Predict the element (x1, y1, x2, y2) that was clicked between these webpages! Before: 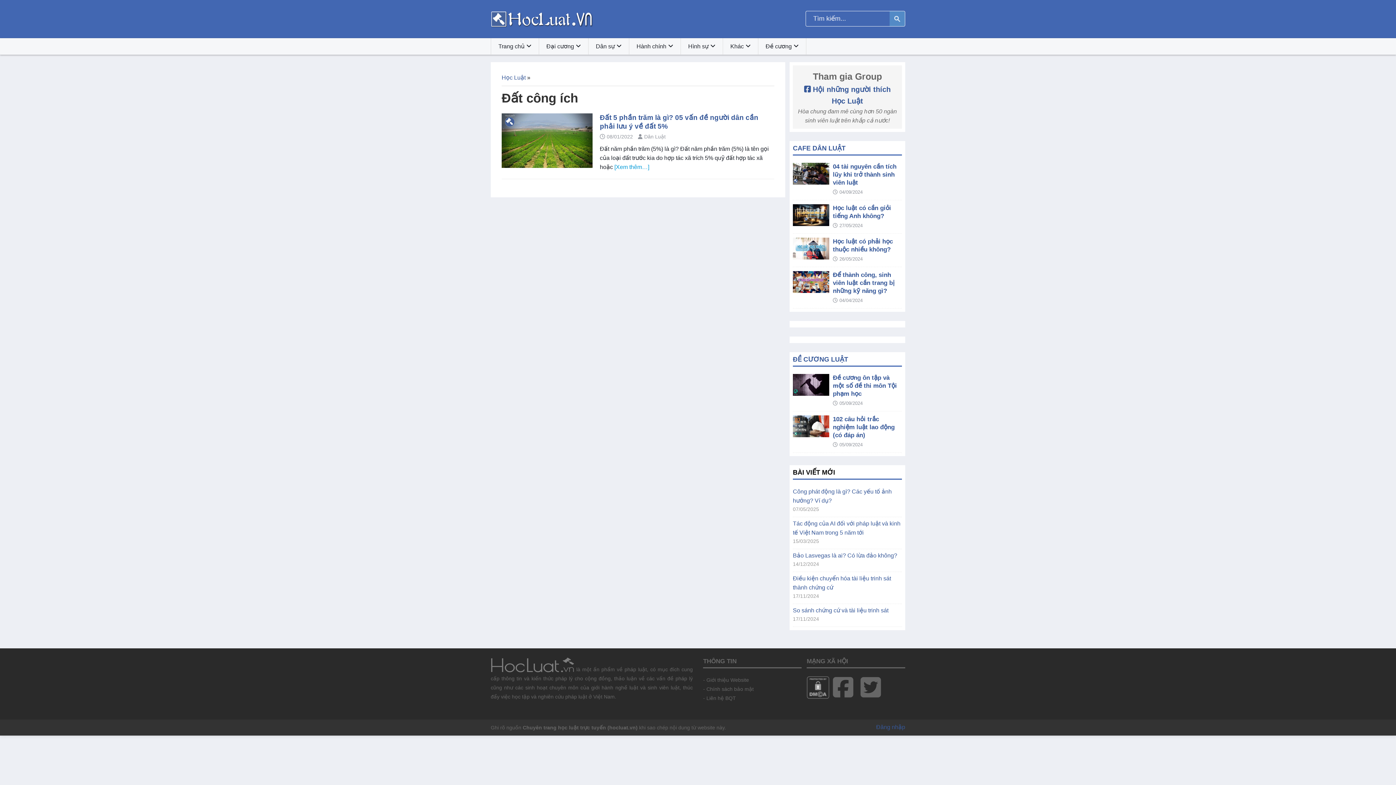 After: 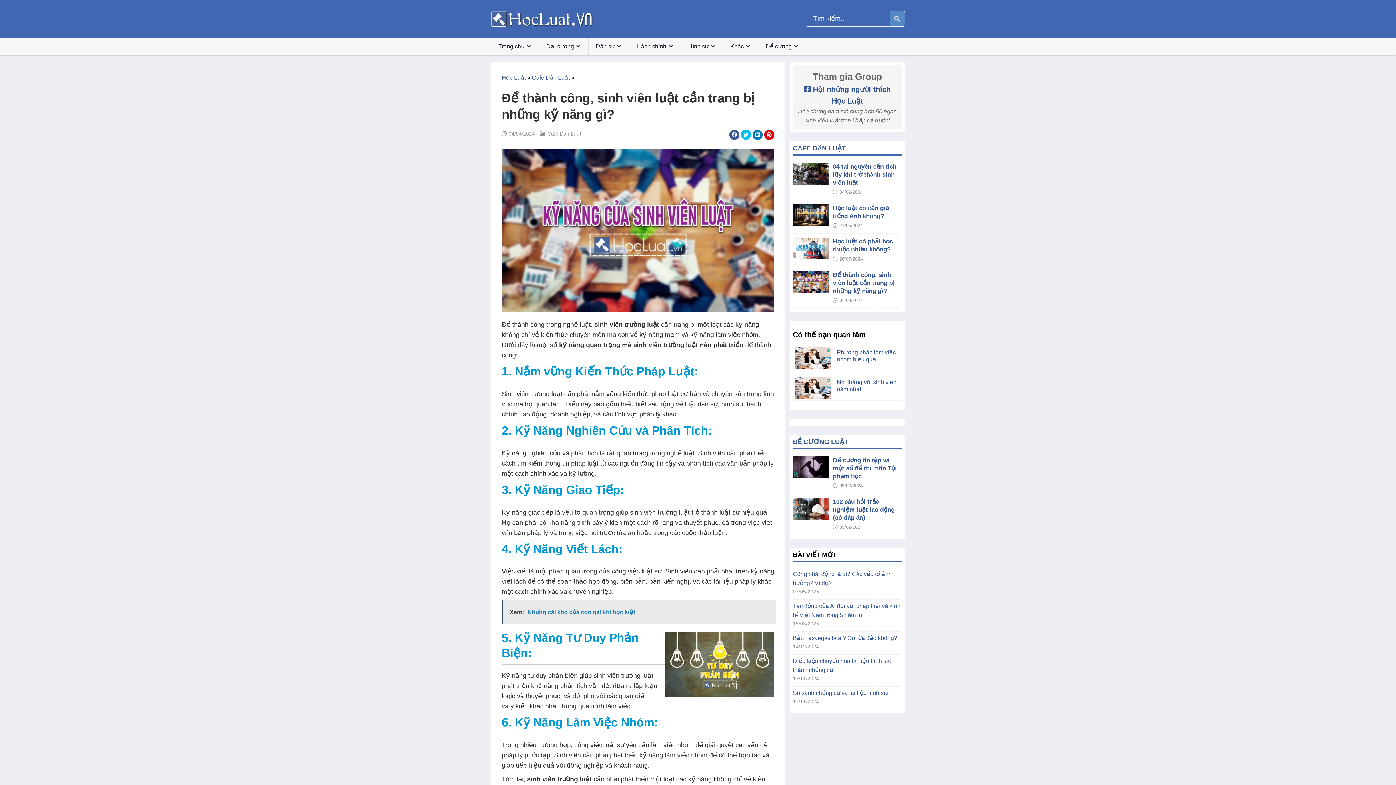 Action: bbox: (793, 285, 829, 291)